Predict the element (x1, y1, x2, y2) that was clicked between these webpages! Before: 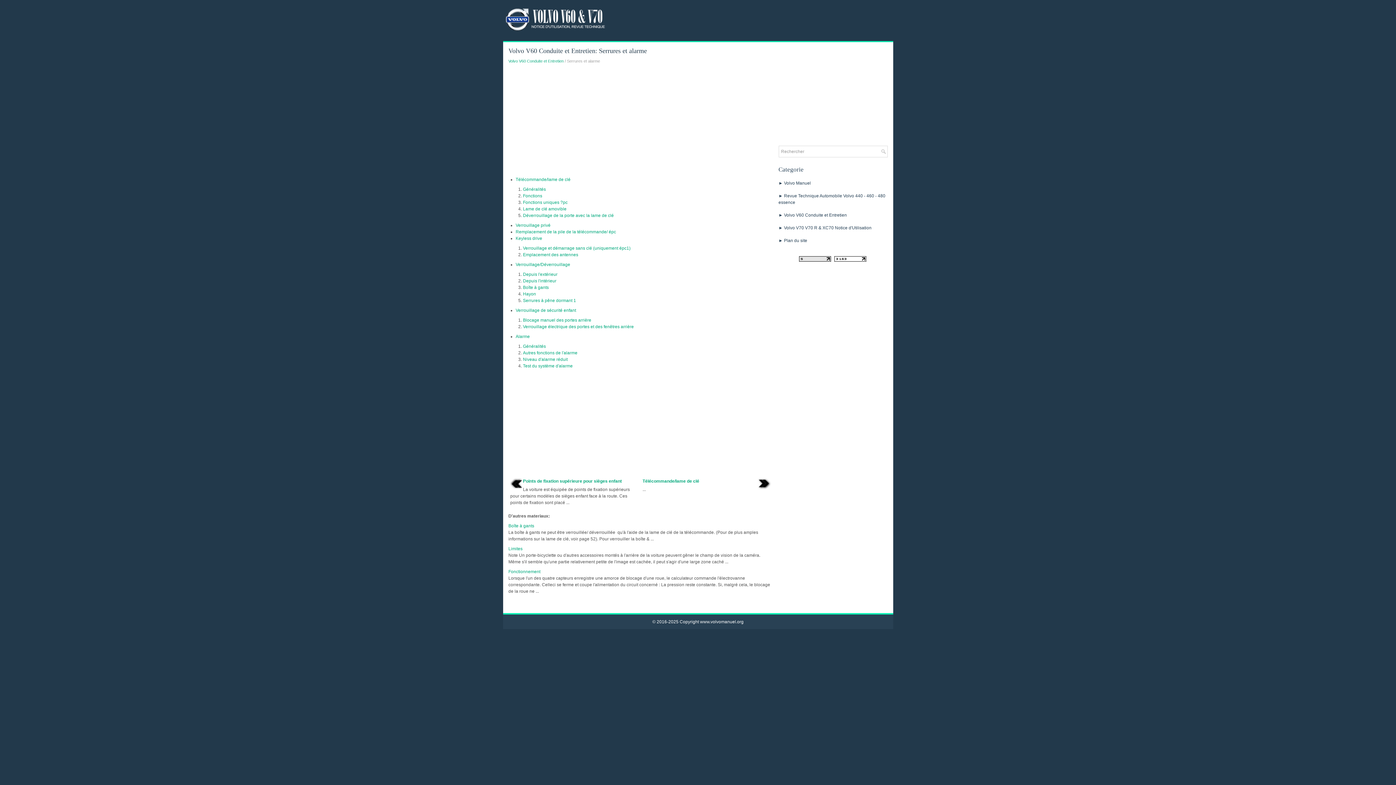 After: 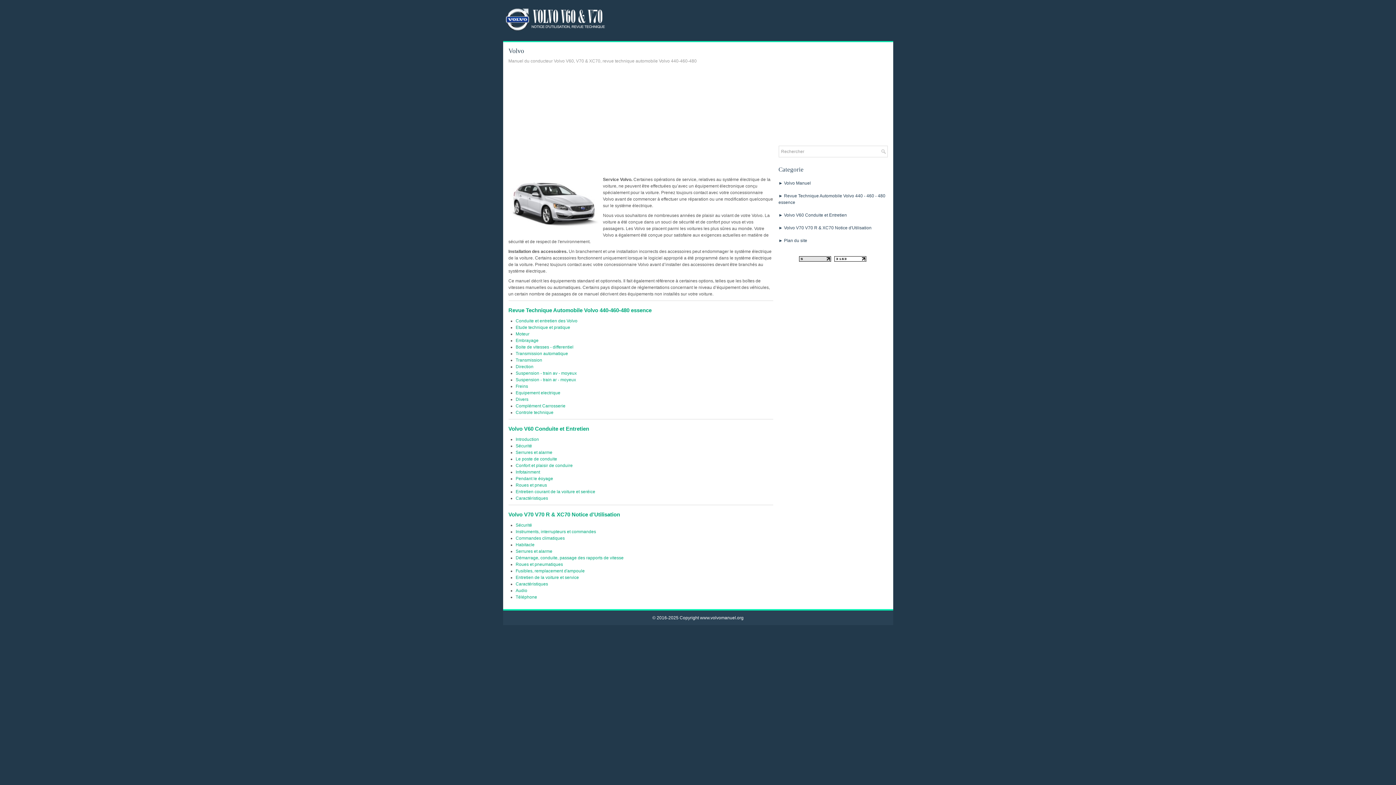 Action: bbox: (503, 28, 619, 33)